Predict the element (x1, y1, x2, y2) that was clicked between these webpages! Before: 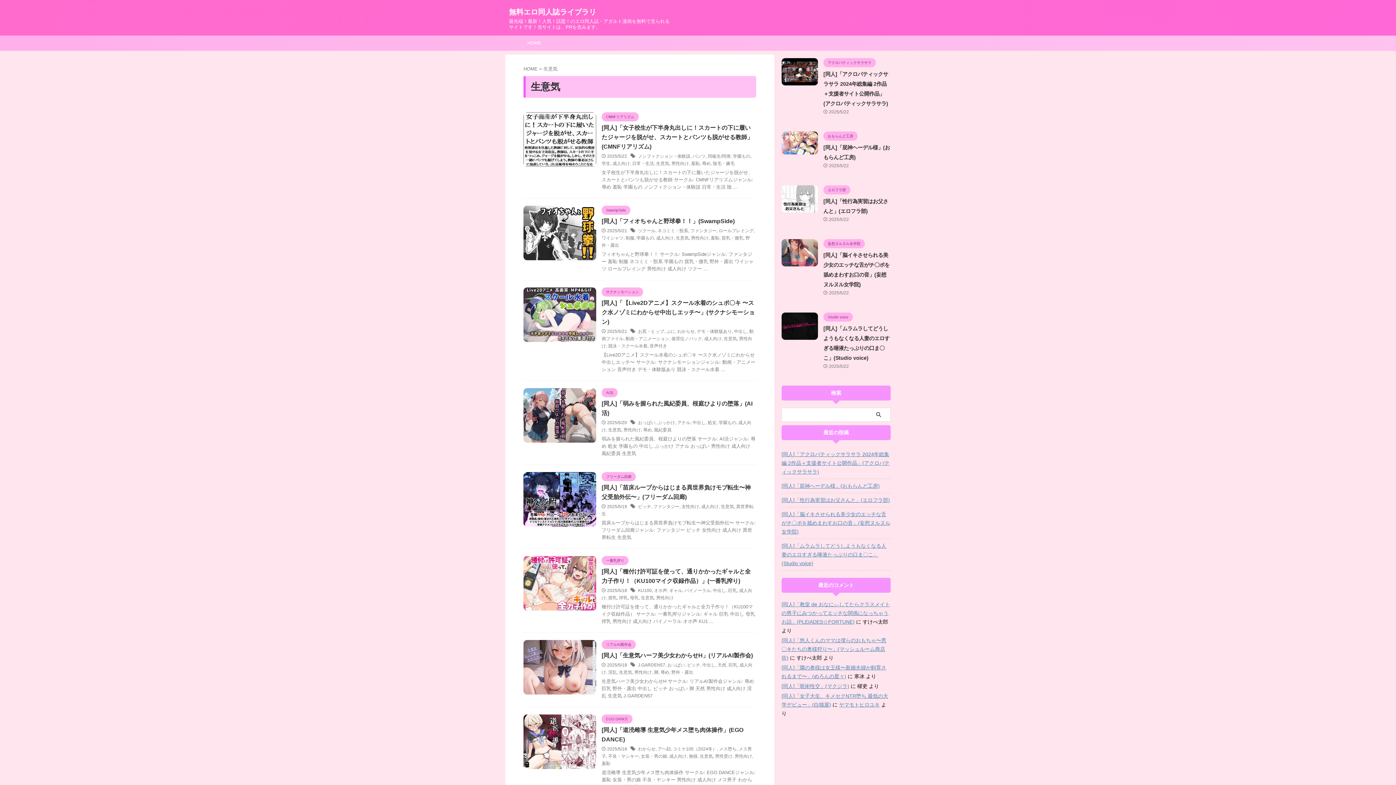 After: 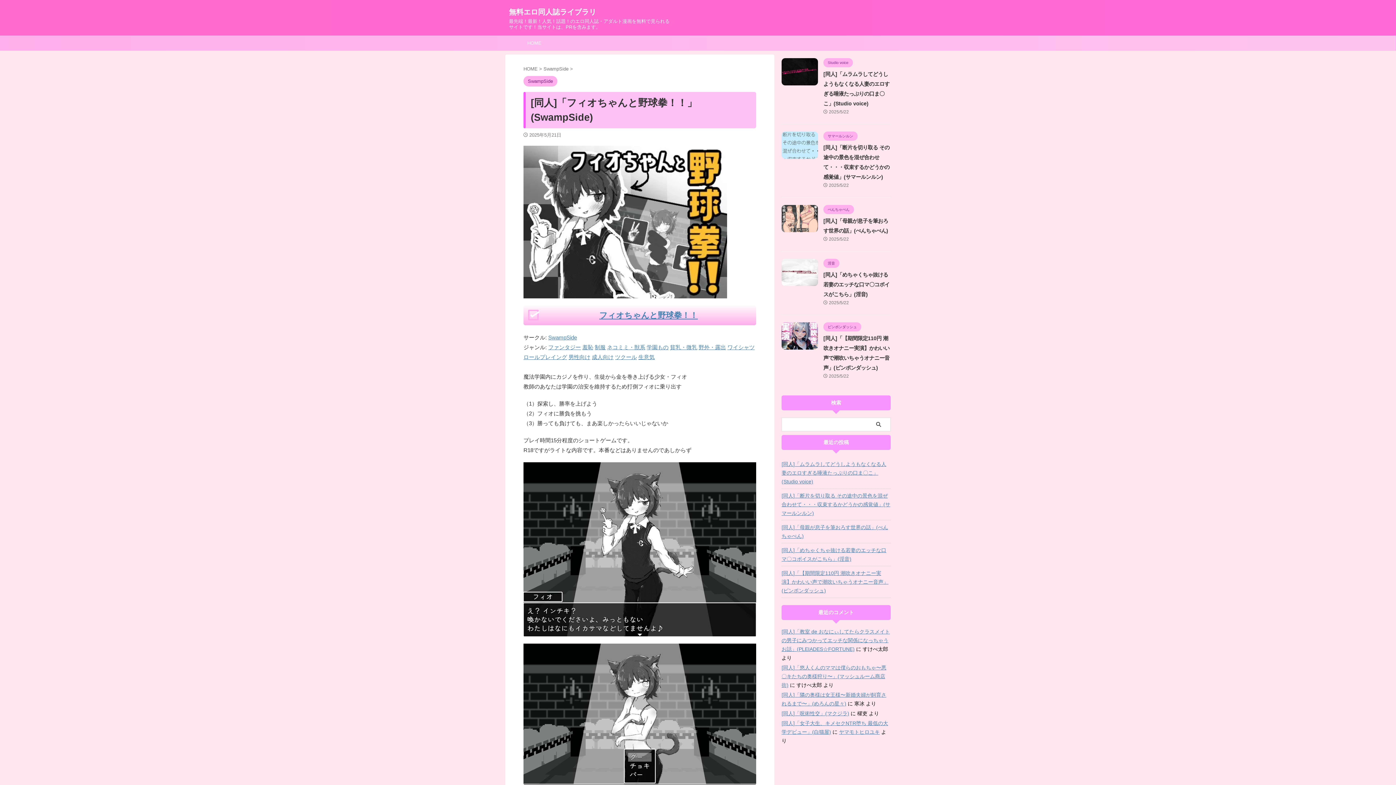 Action: bbox: (523, 253, 596, 260)